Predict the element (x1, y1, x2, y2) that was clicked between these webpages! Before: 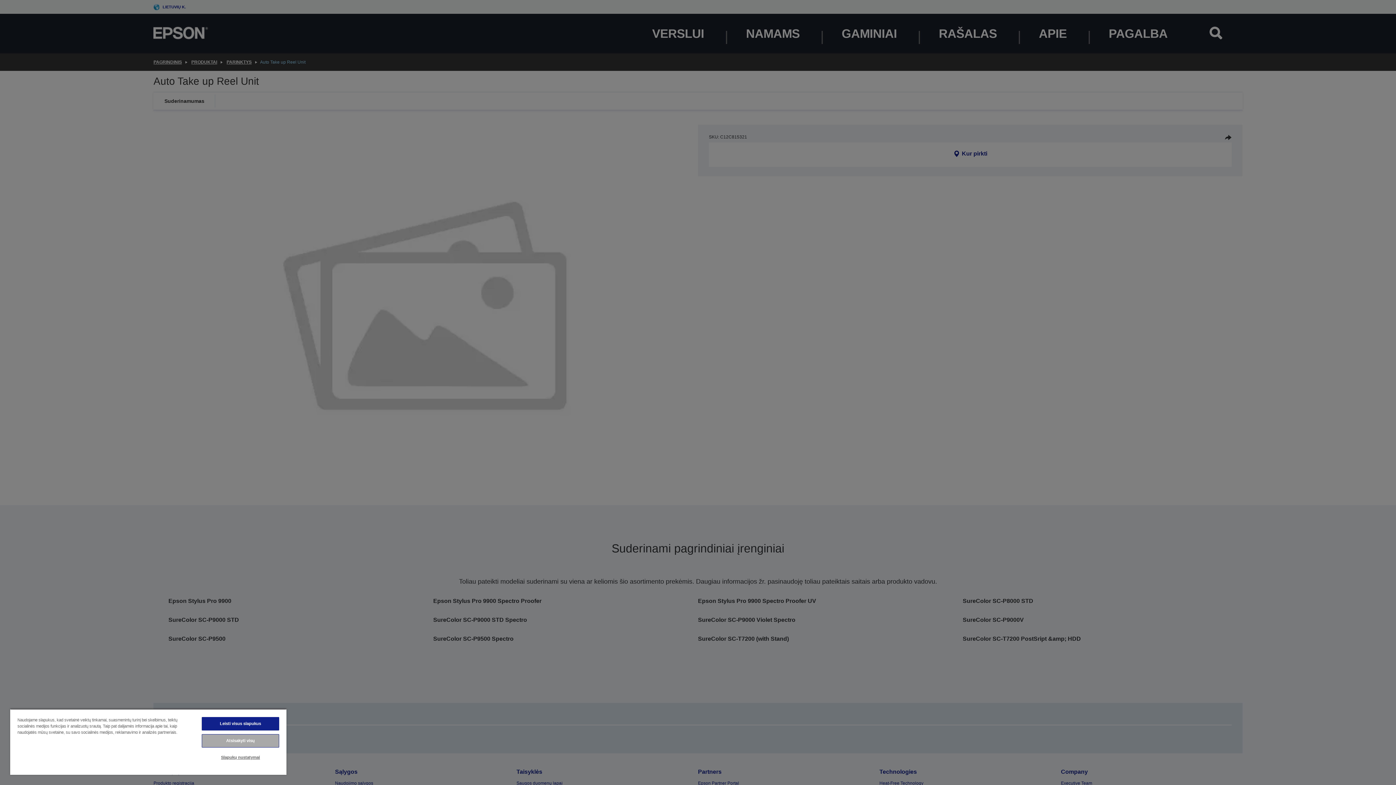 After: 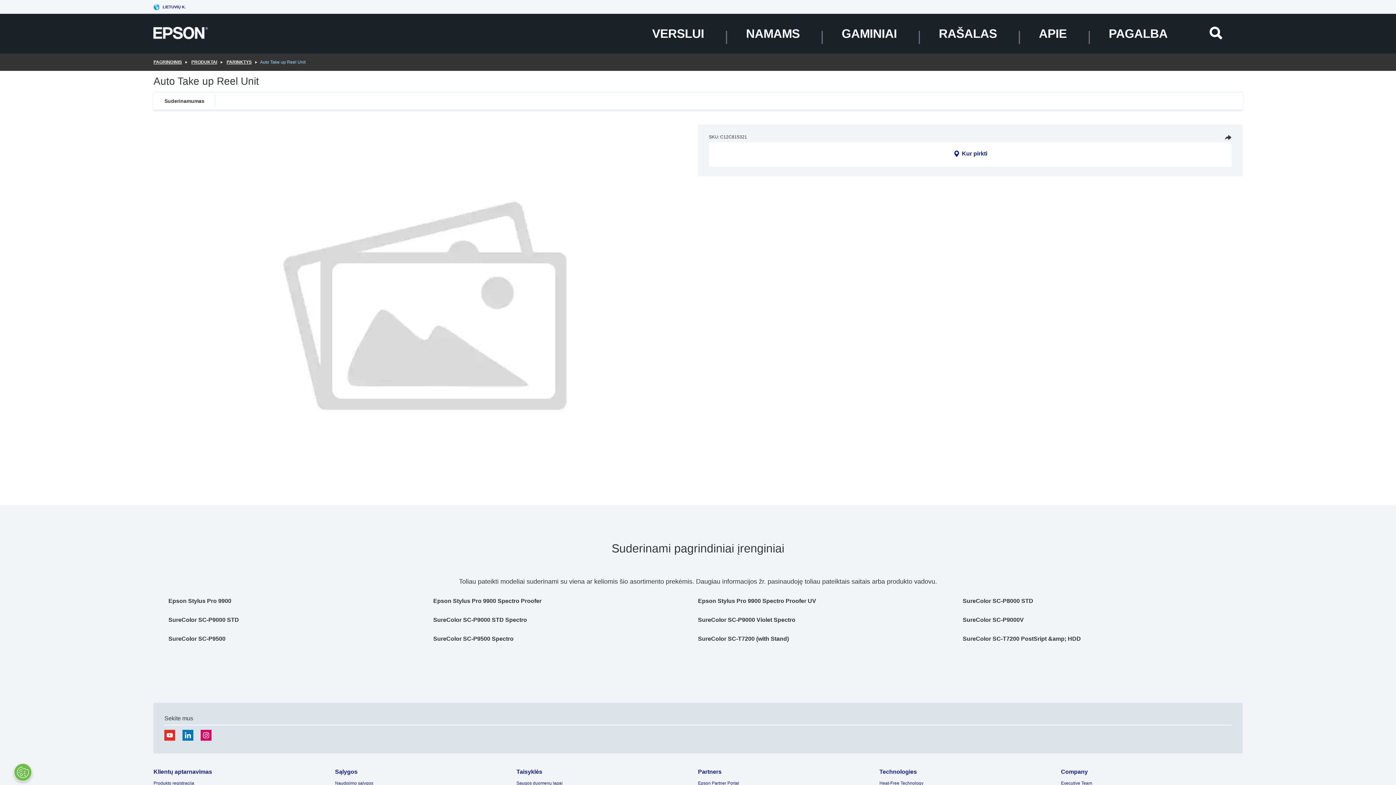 Action: bbox: (201, 717, 279, 730) label: Leisti visus slapukus